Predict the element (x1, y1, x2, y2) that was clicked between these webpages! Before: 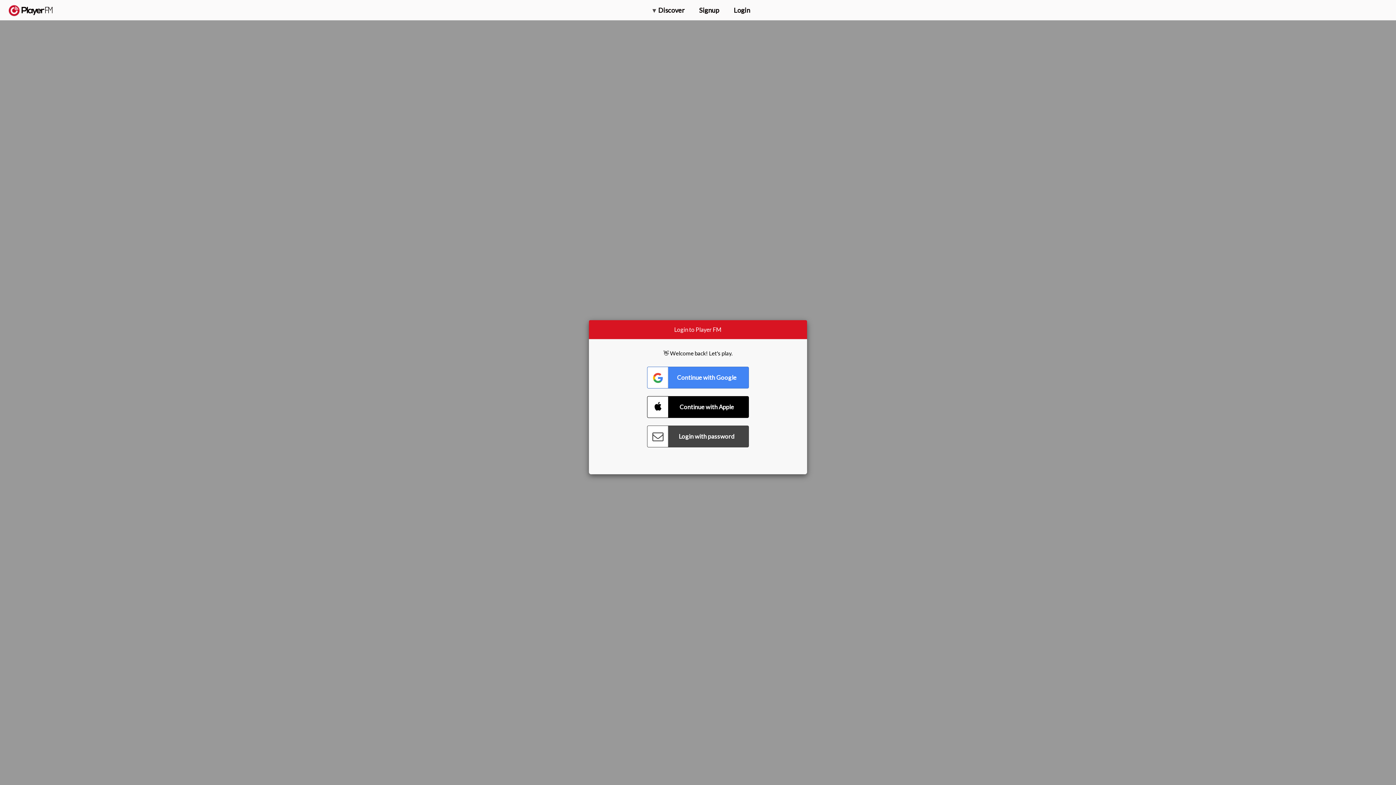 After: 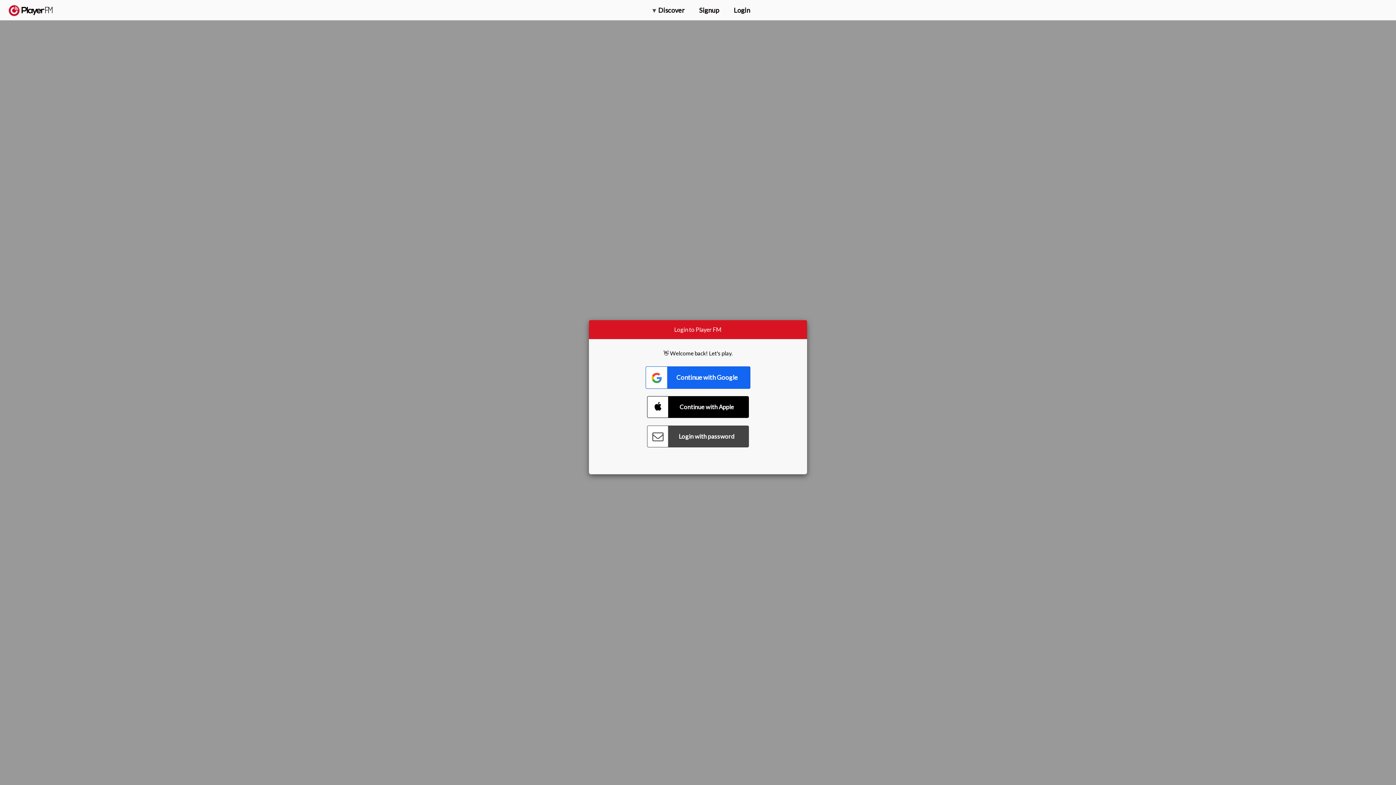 Action: label: Connect with Google bbox: (647, 366, 749, 388)